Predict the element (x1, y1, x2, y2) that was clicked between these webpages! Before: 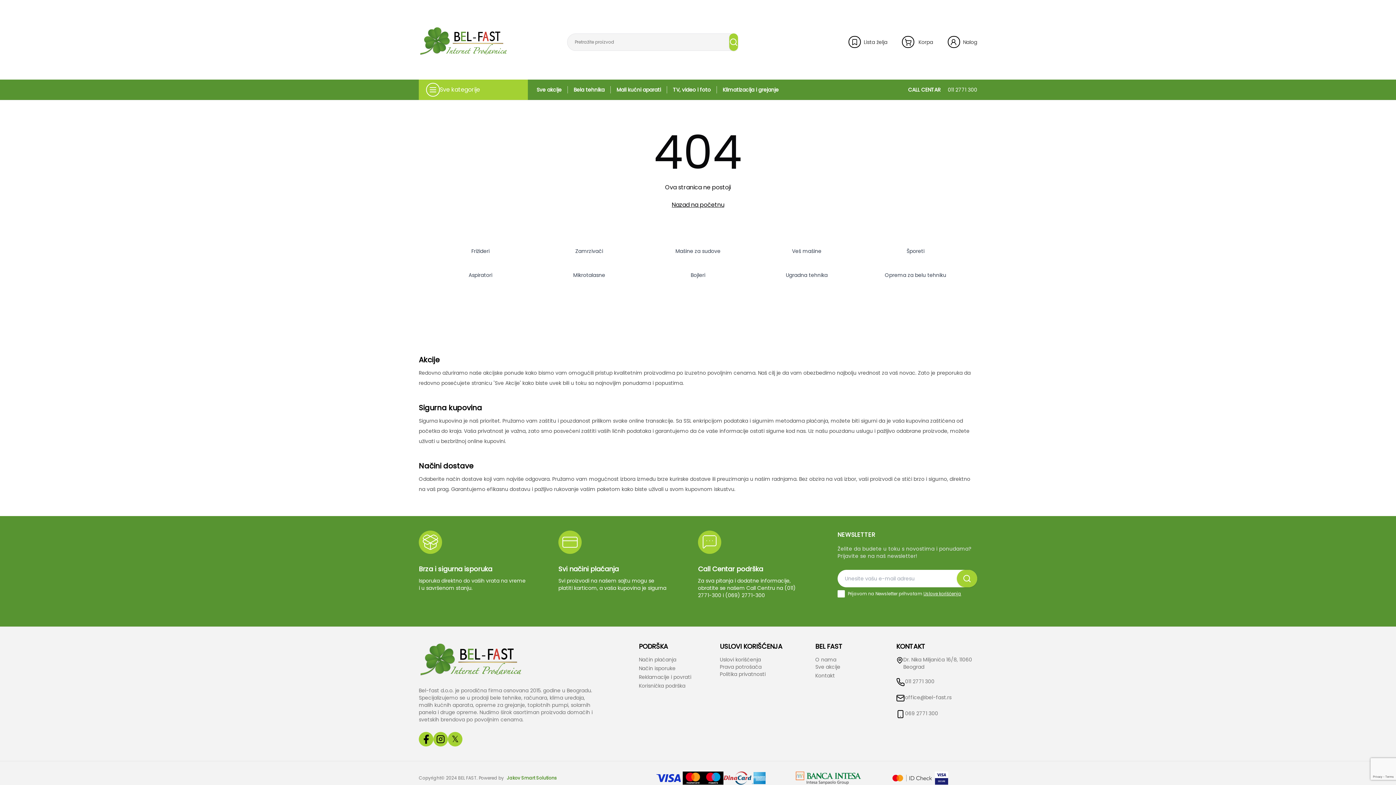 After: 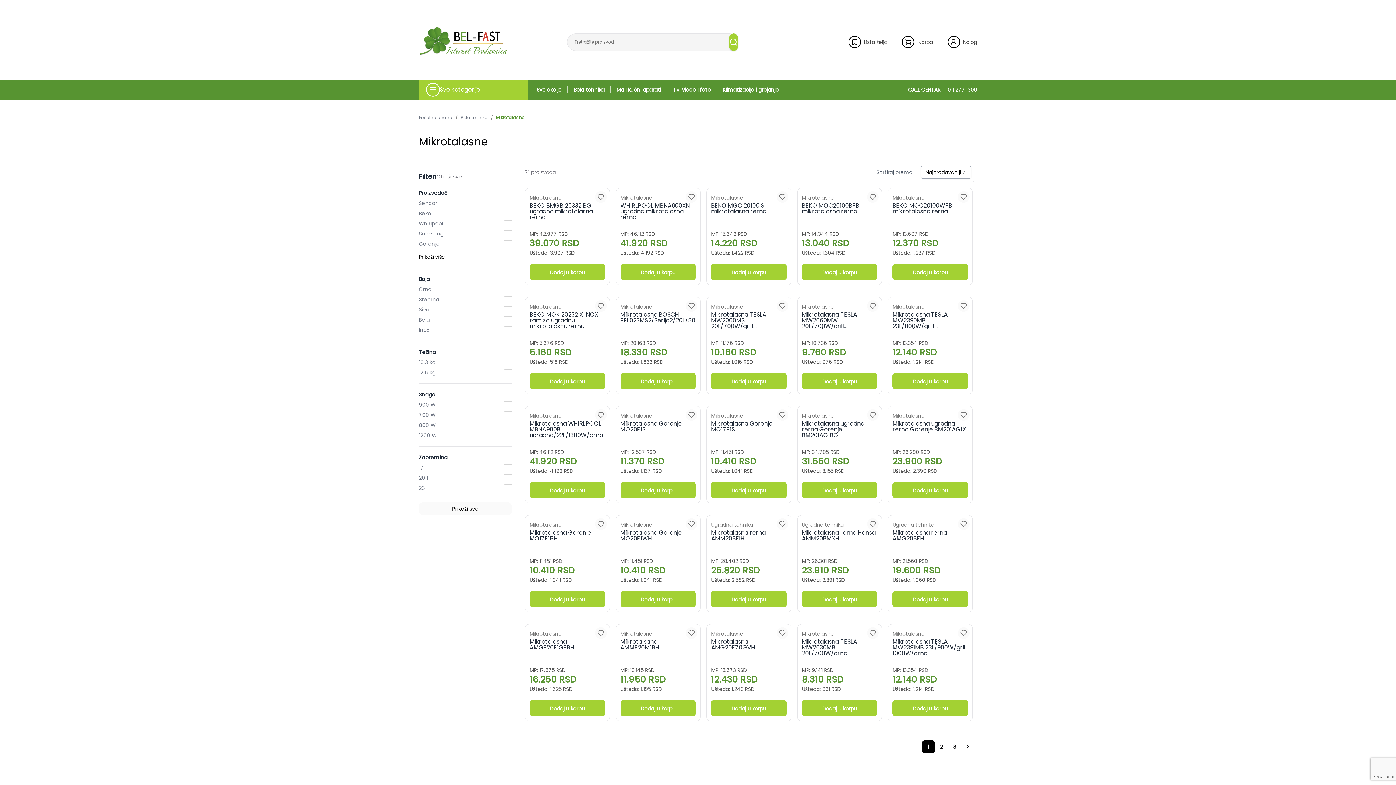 Action: bbox: (534, 265, 643, 289) label: Mikrotalasne